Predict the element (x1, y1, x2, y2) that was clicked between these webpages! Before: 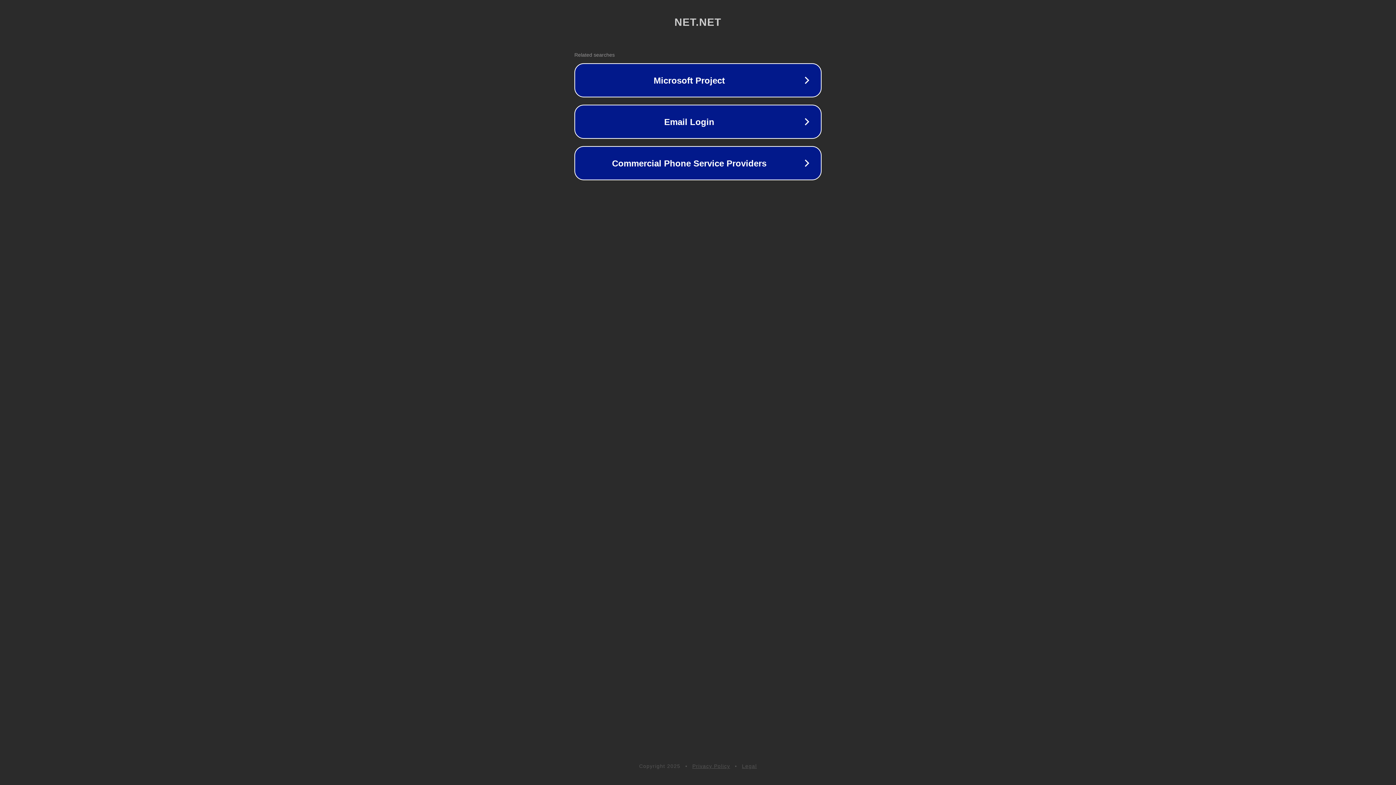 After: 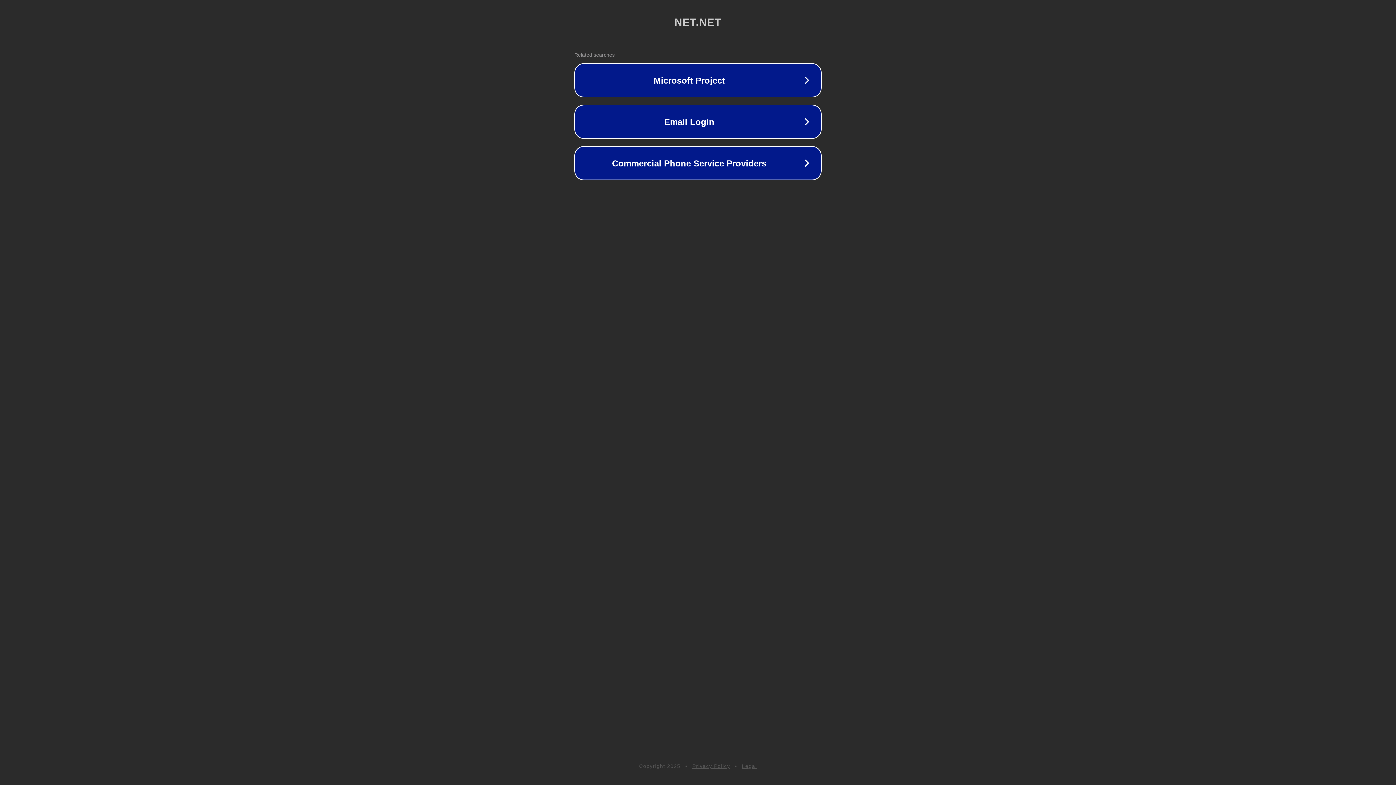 Action: bbox: (692, 763, 730, 769) label: Privacy Policy